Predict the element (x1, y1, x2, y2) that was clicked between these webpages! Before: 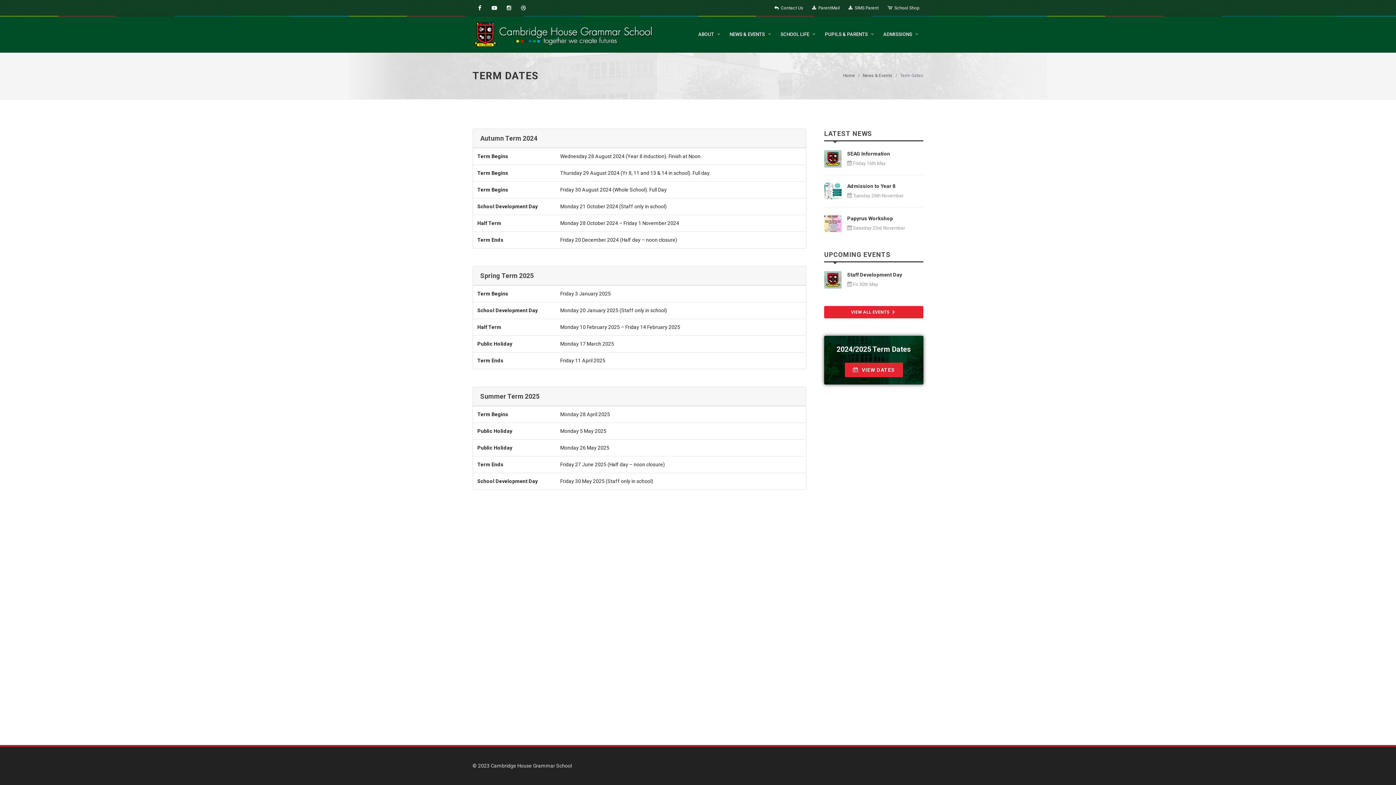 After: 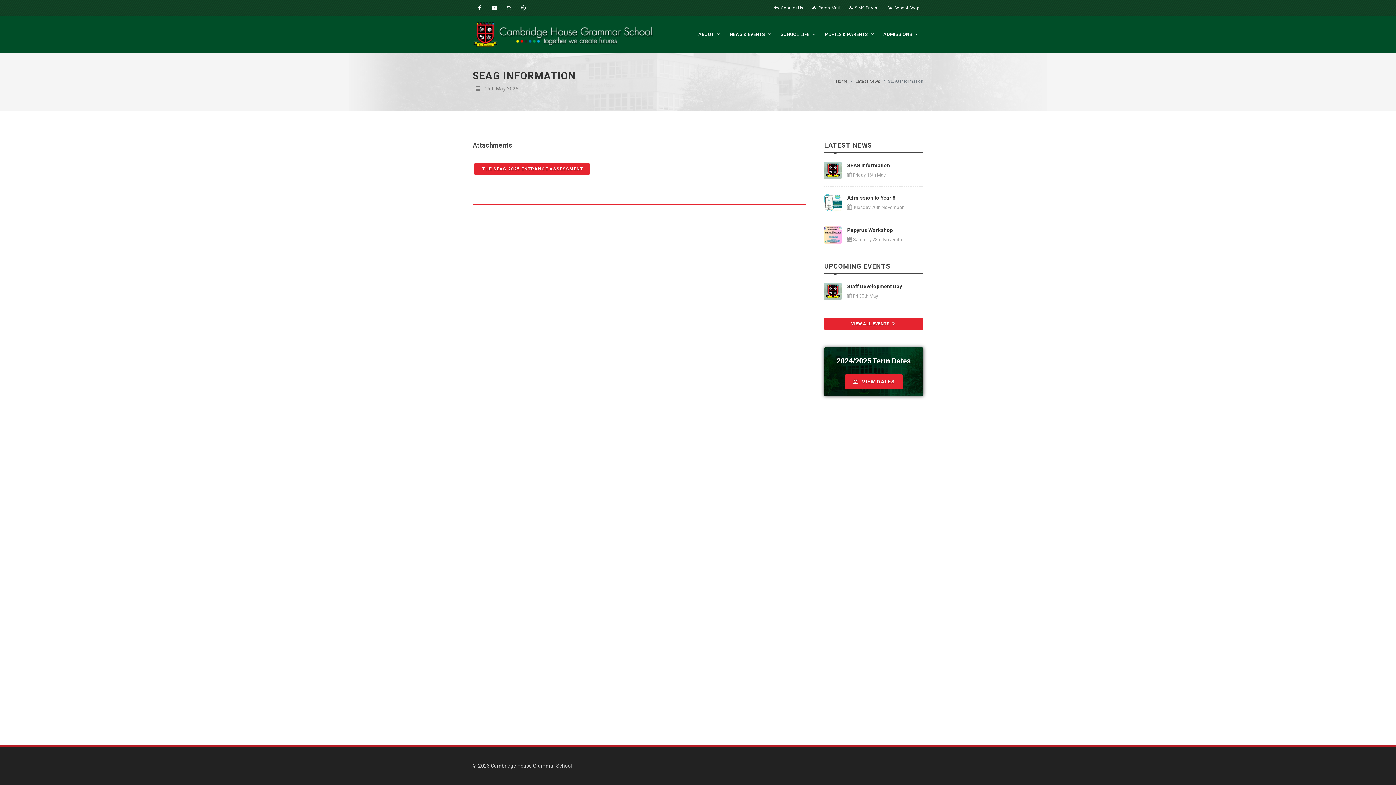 Action: bbox: (847, 150, 890, 156) label: SEAG Information